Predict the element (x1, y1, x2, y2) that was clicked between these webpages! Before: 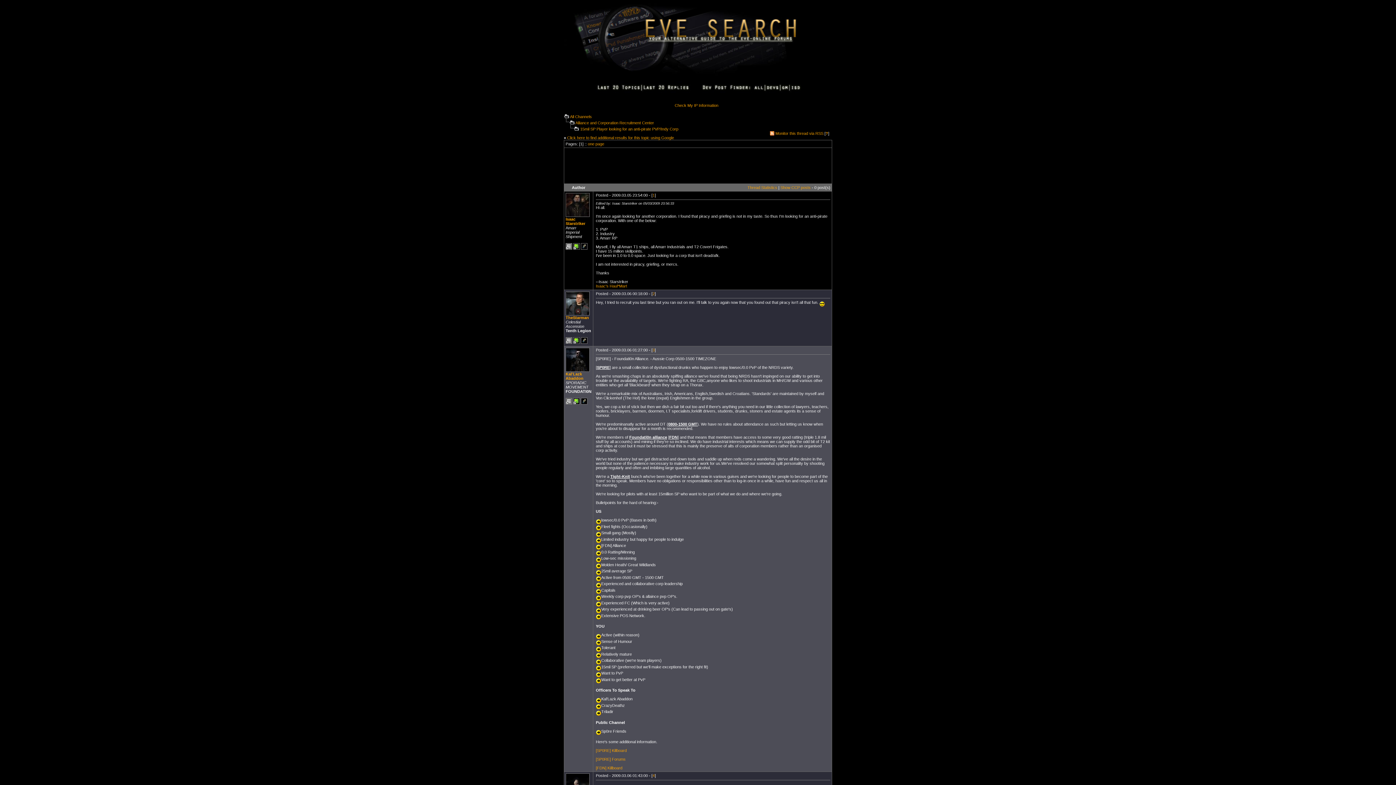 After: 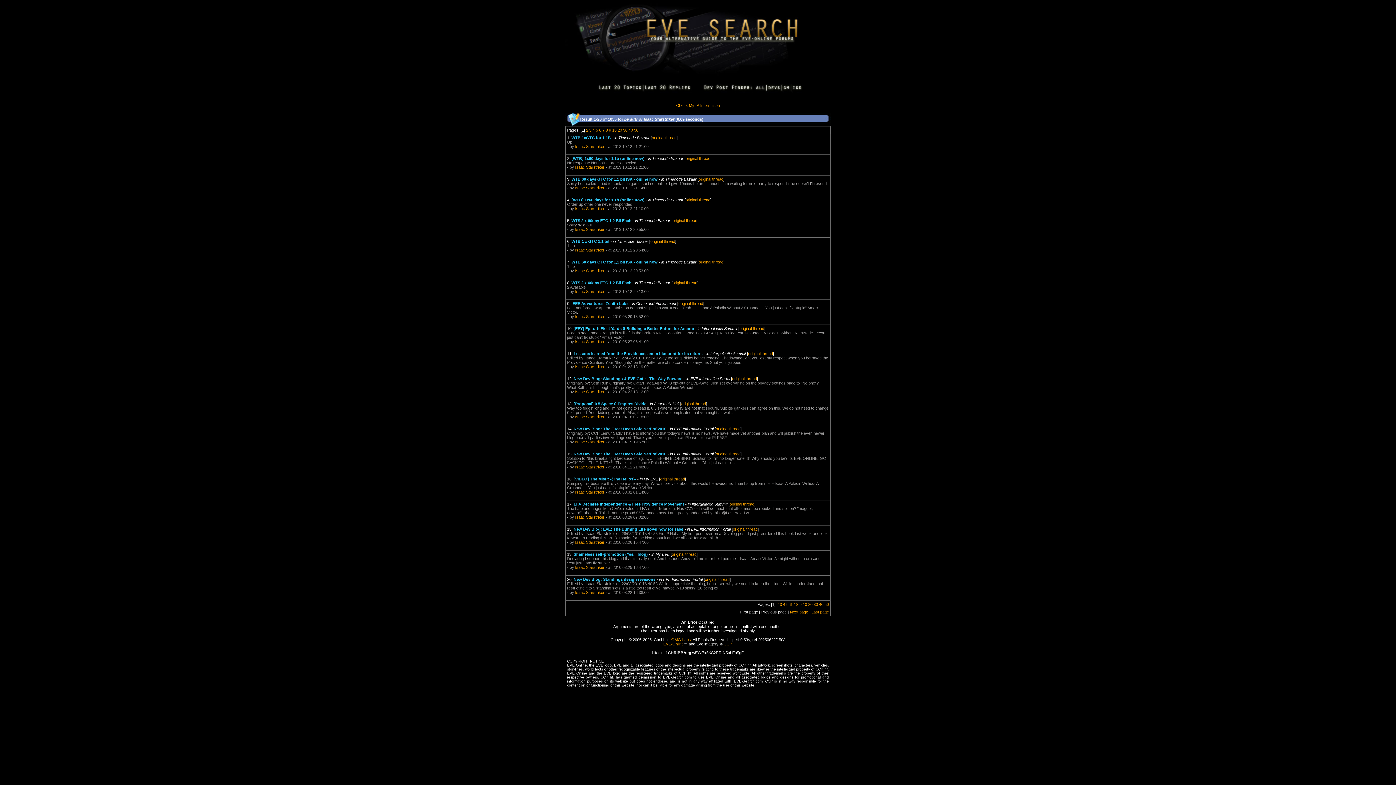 Action: label: Isaac Starstriker bbox: (565, 217, 585, 225)